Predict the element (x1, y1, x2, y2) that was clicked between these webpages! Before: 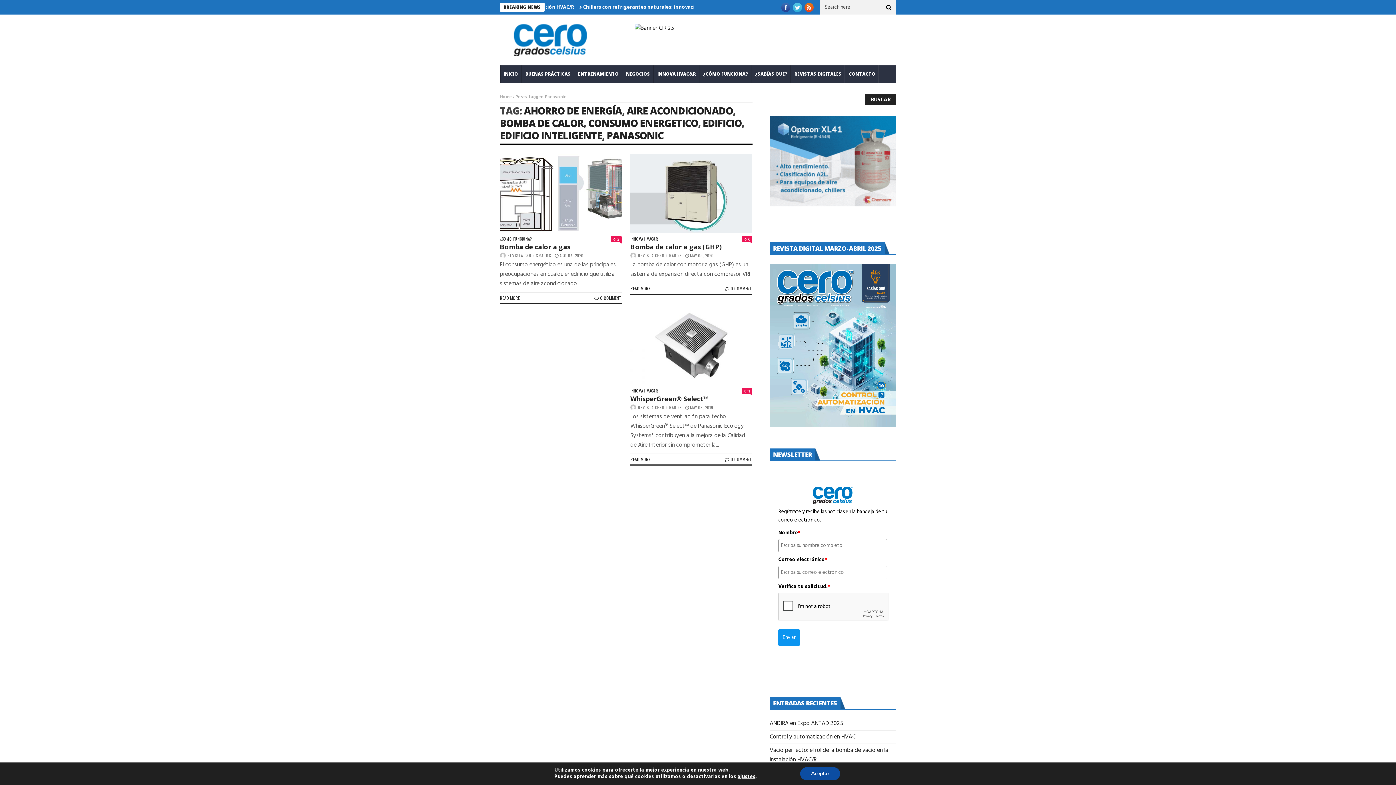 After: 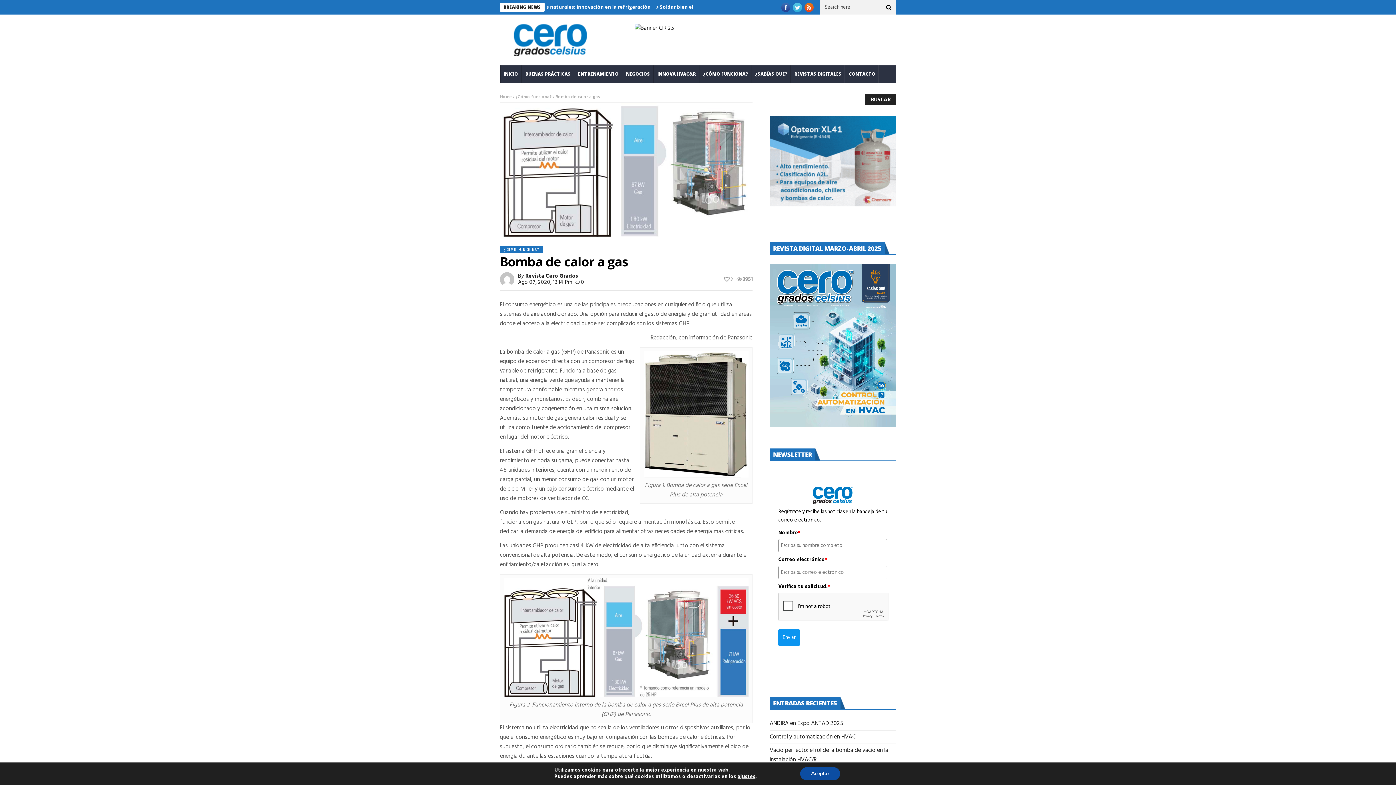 Action: bbox: (500, 294, 520, 301) label: READ MORE